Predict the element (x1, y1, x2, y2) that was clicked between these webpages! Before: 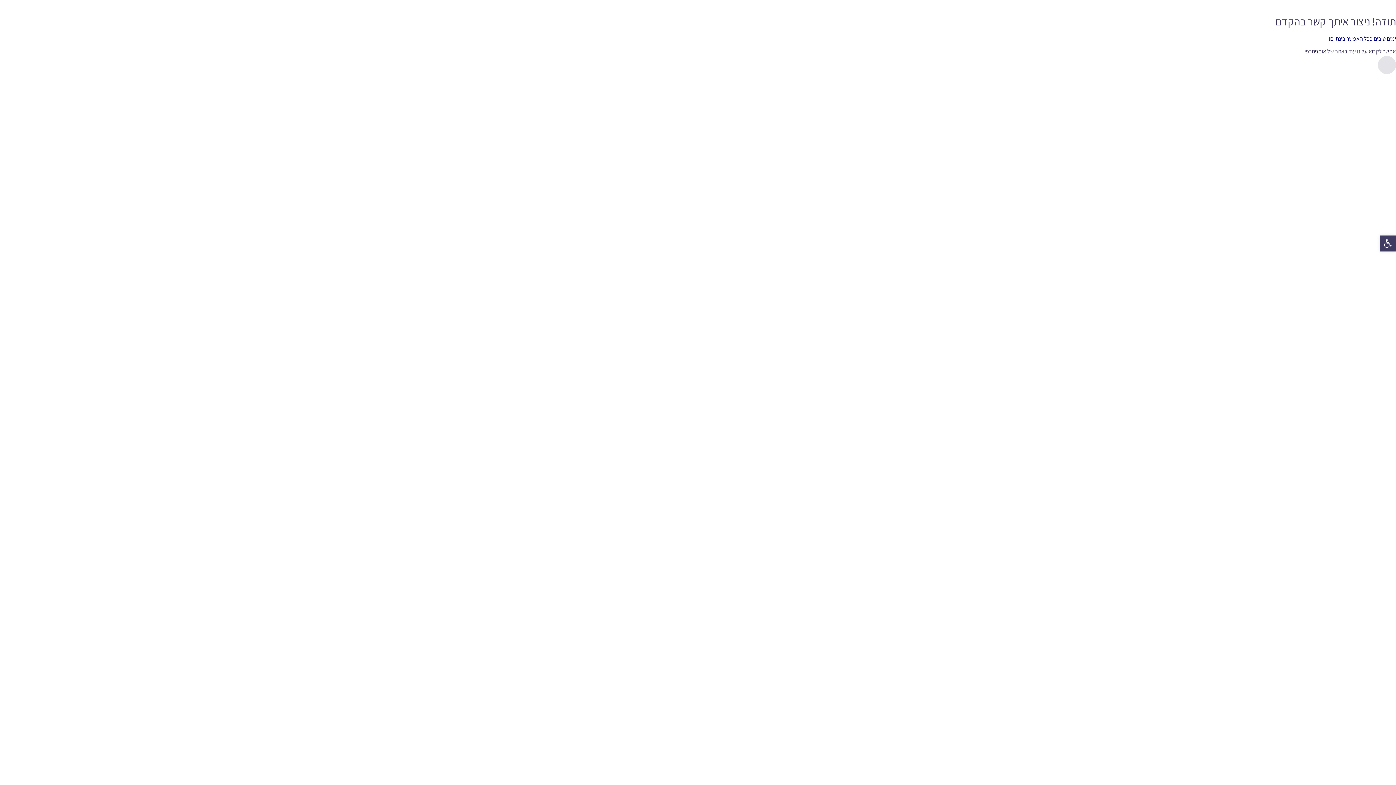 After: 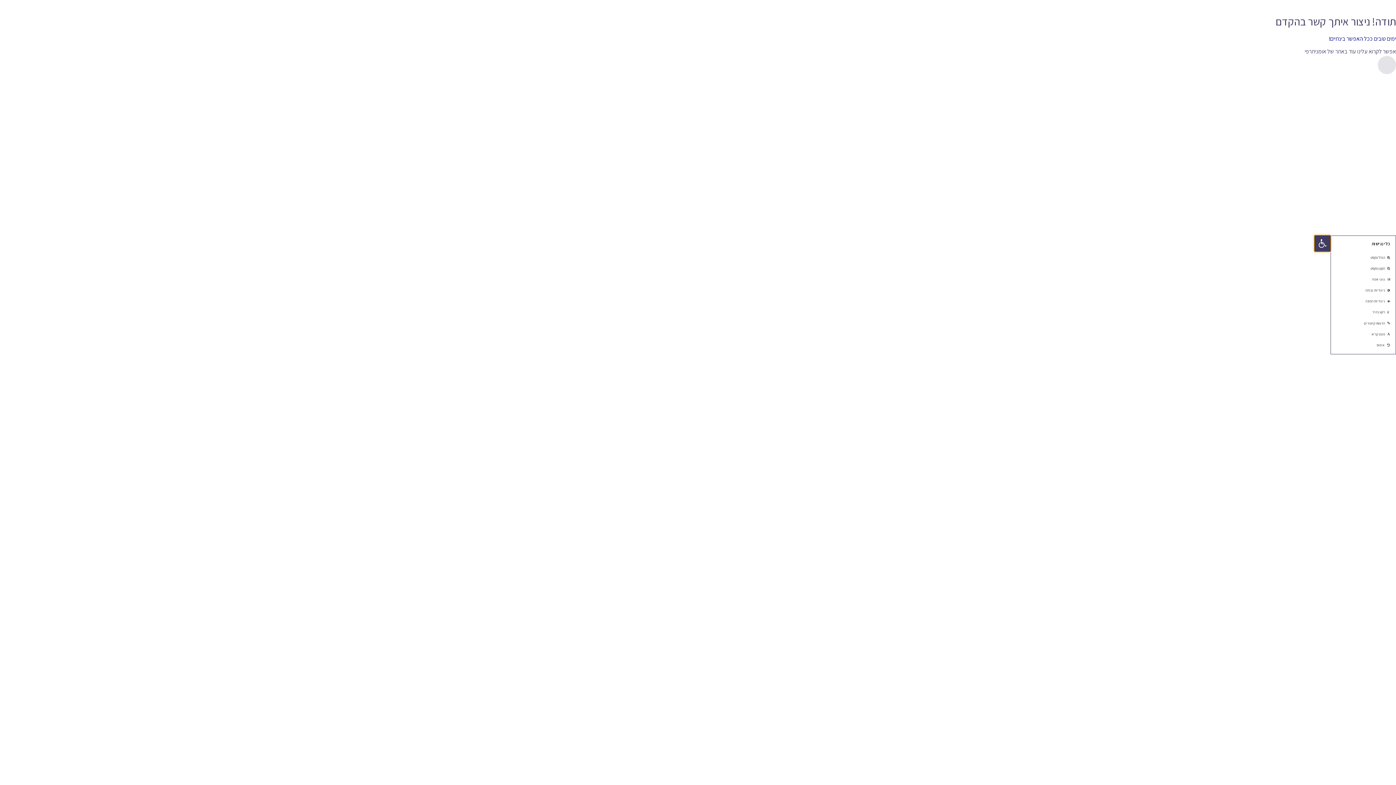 Action: bbox: (1380, 235, 1396, 251) label: פתח סרגל נגישות